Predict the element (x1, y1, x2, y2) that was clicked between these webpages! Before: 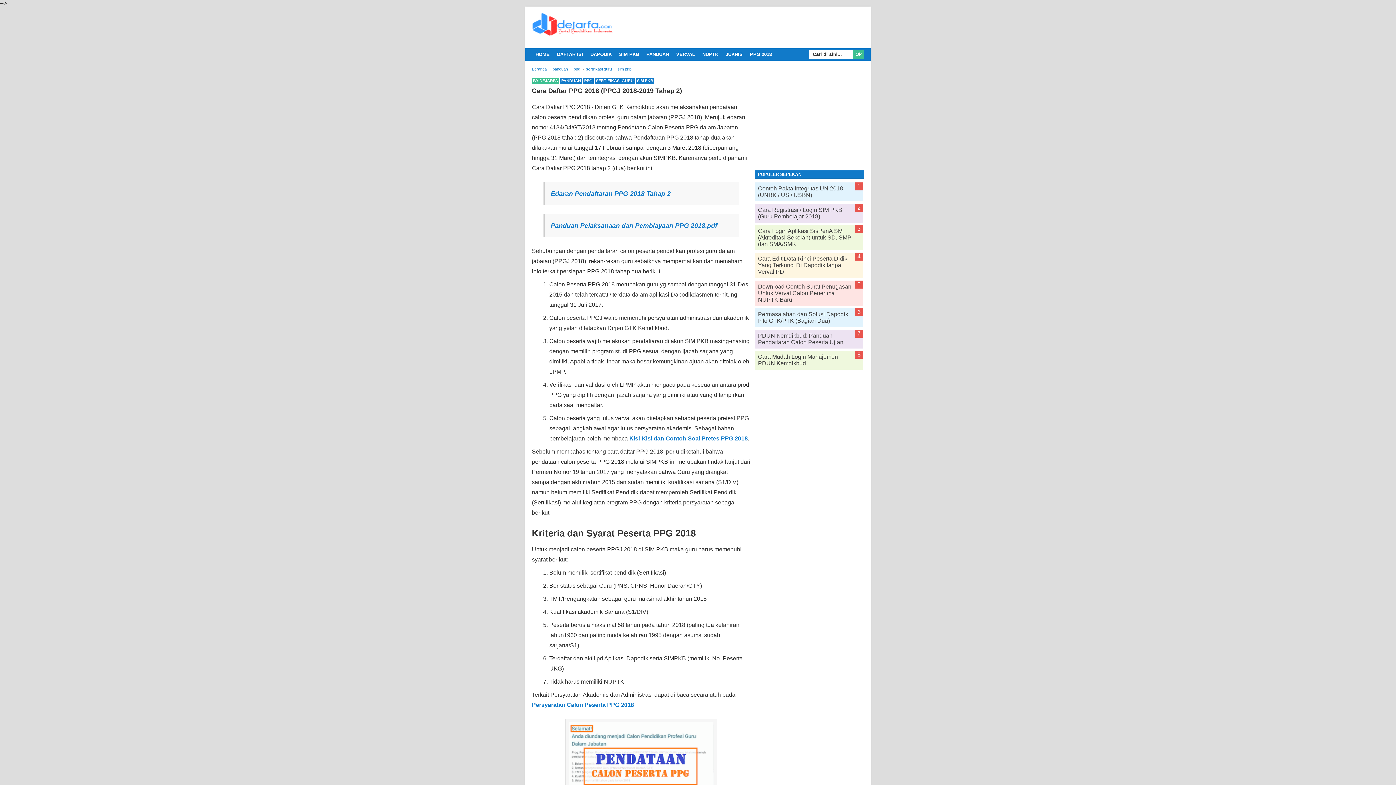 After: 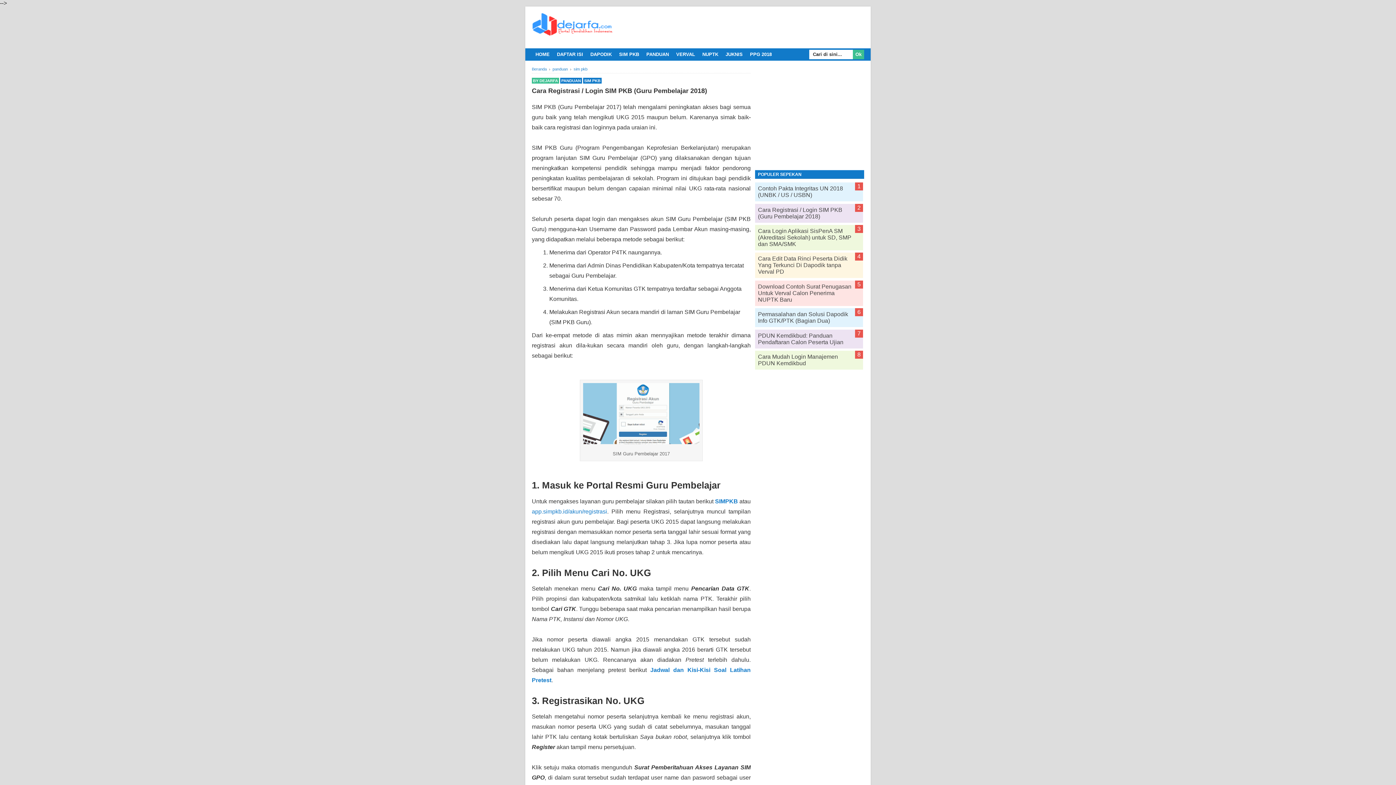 Action: bbox: (758, 206, 842, 219) label: Cara Registrasi / Login SIM PKB (Guru Pembelajar 2018)